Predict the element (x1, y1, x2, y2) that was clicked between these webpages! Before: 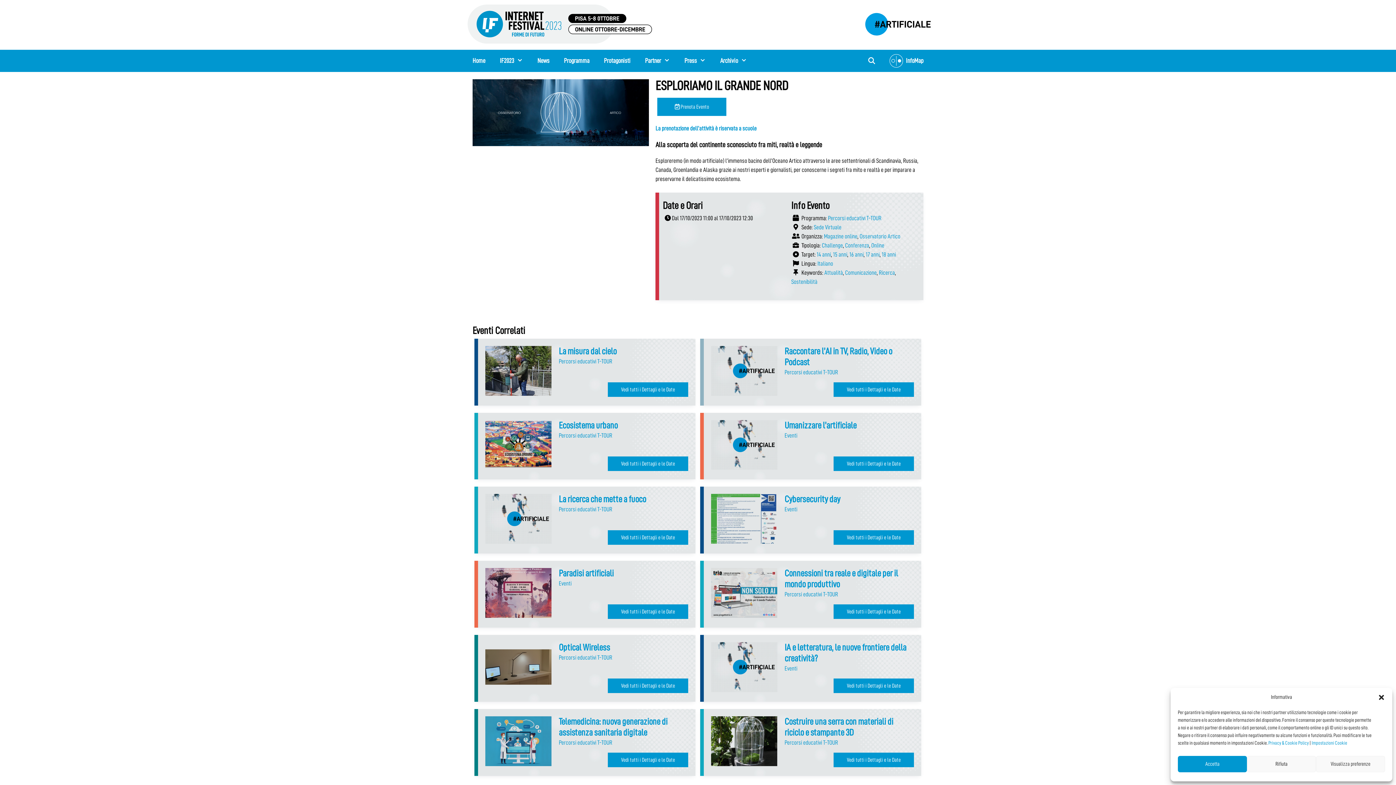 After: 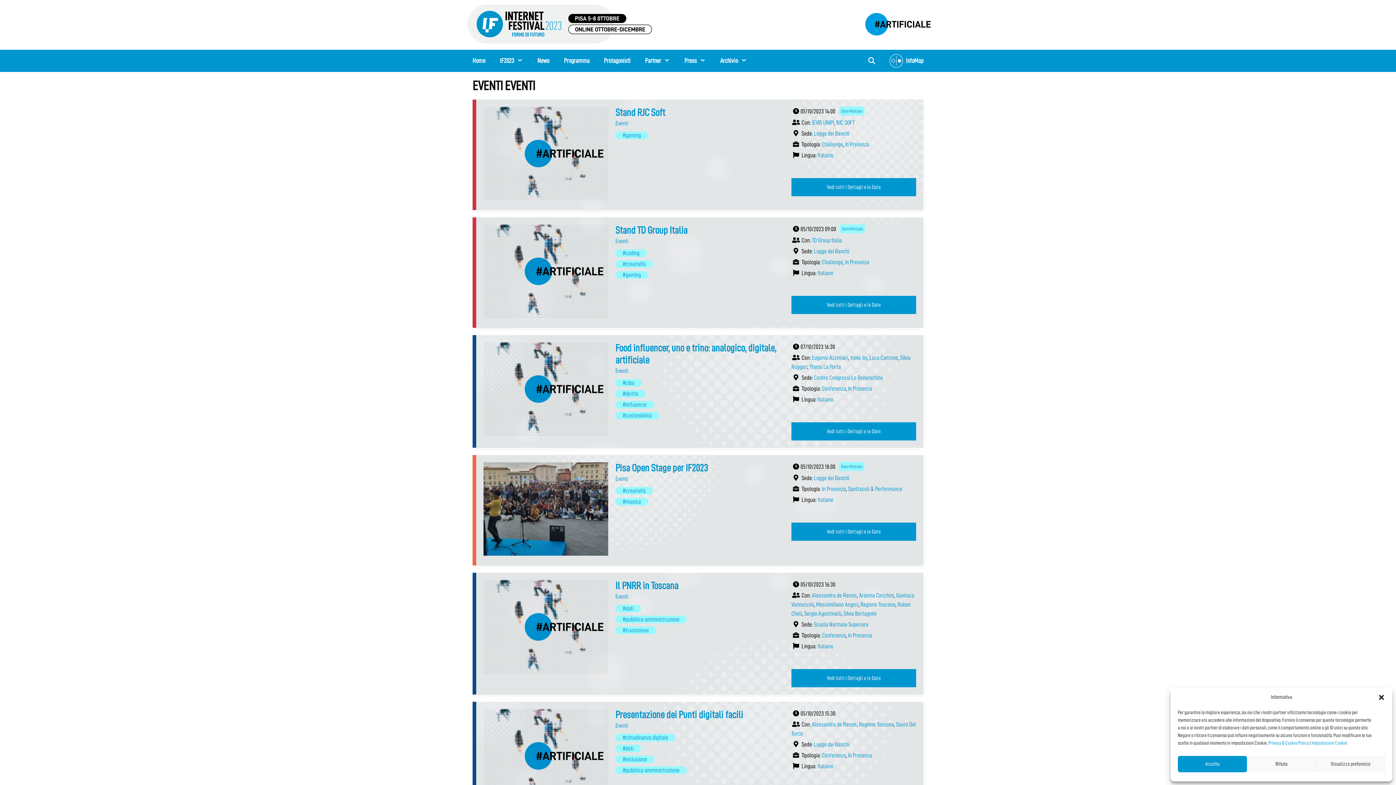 Action: bbox: (559, 580, 571, 586) label: Eventi